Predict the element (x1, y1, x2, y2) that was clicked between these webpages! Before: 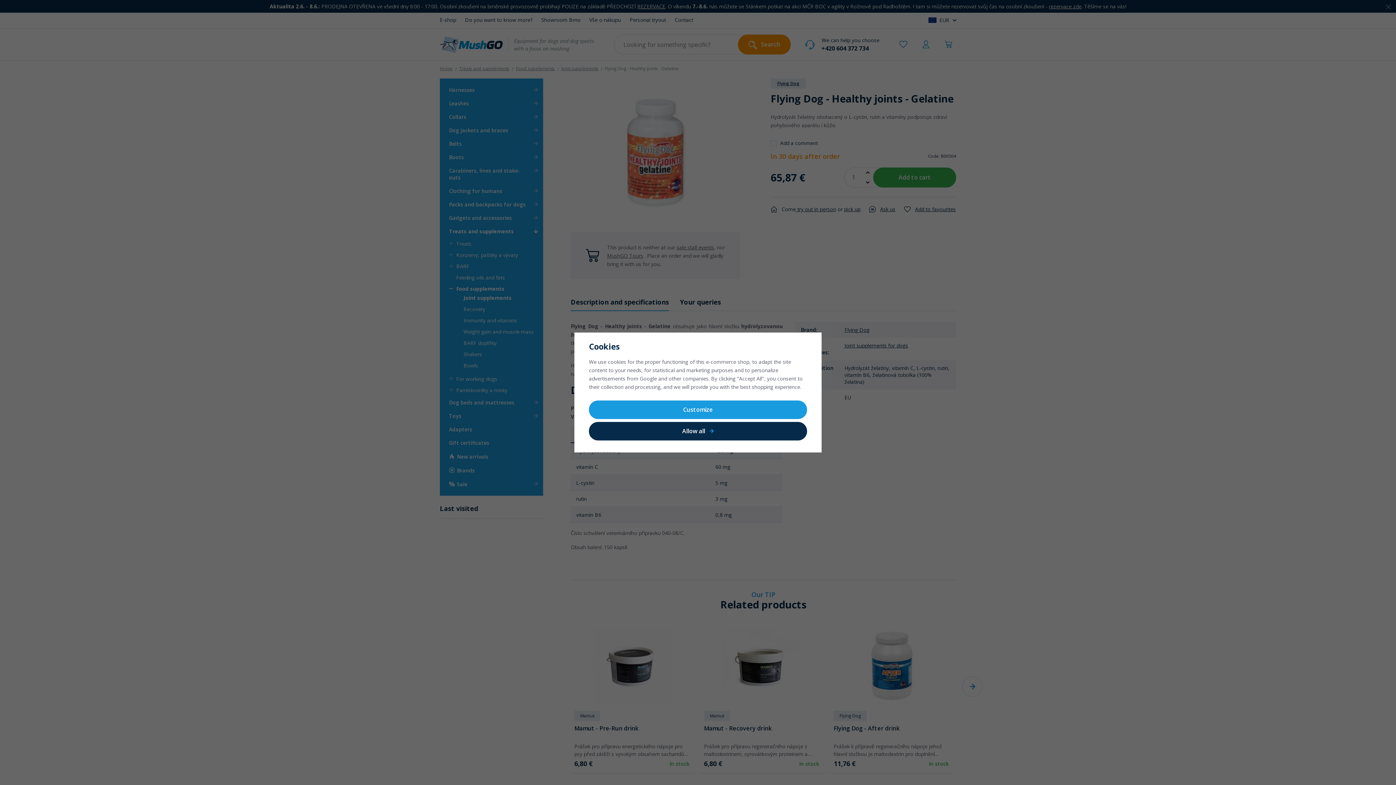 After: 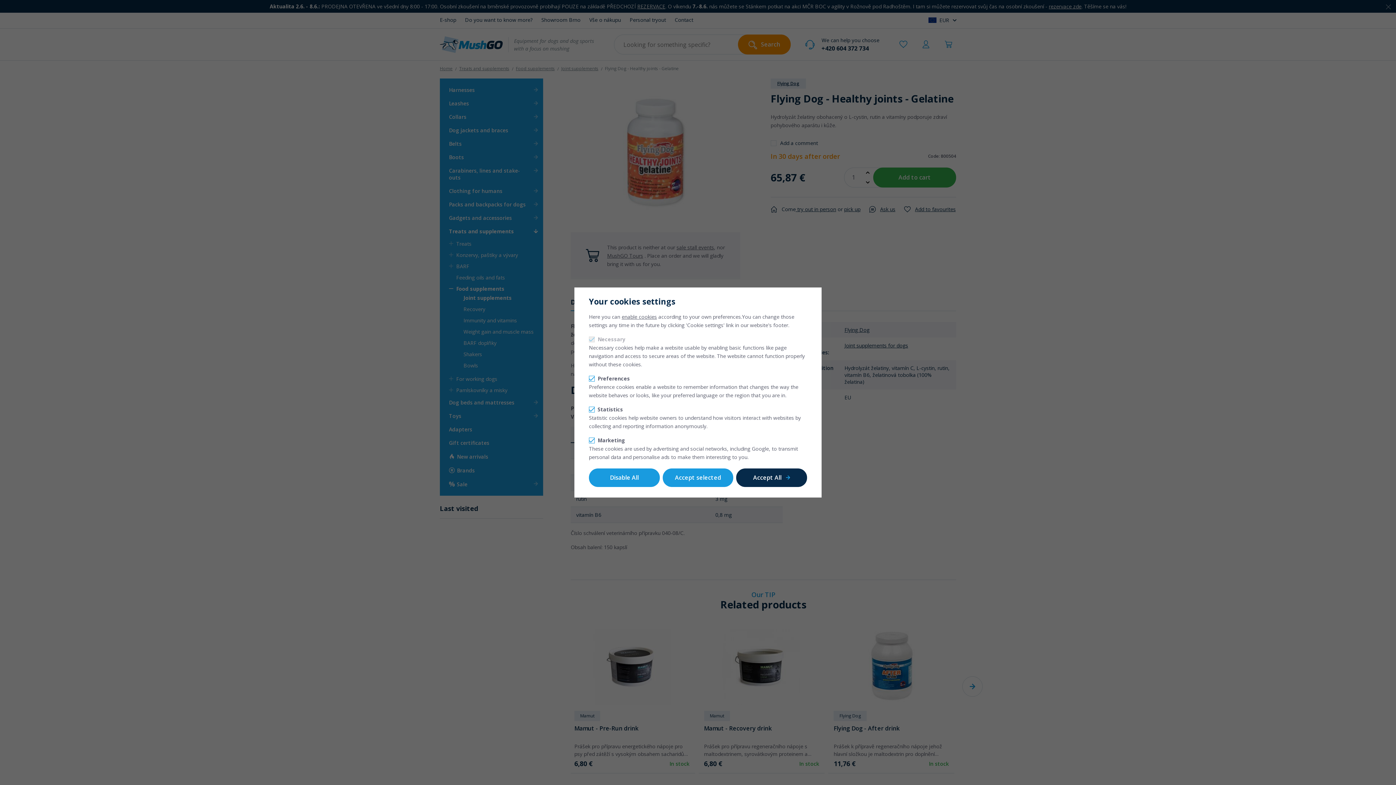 Action: bbox: (589, 400, 807, 419) label: Customize